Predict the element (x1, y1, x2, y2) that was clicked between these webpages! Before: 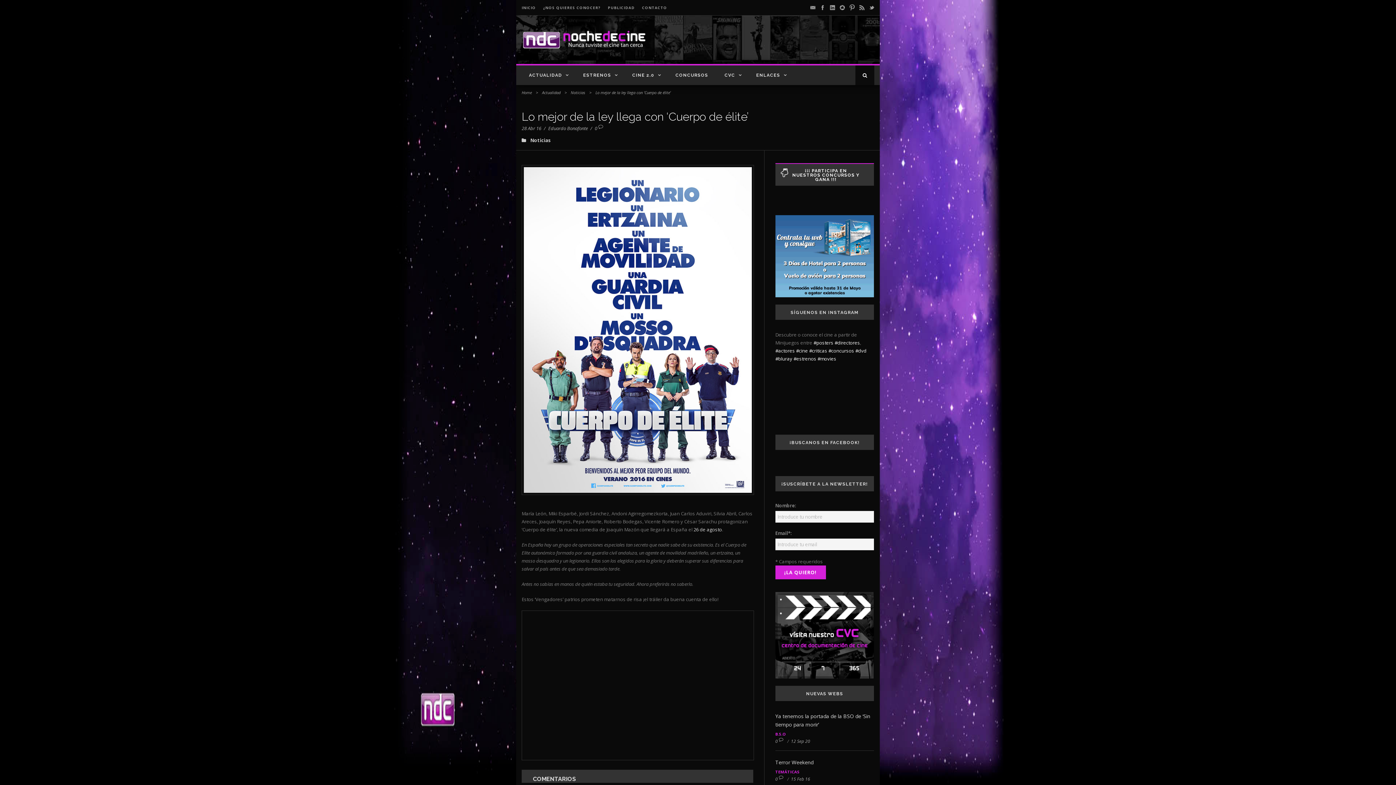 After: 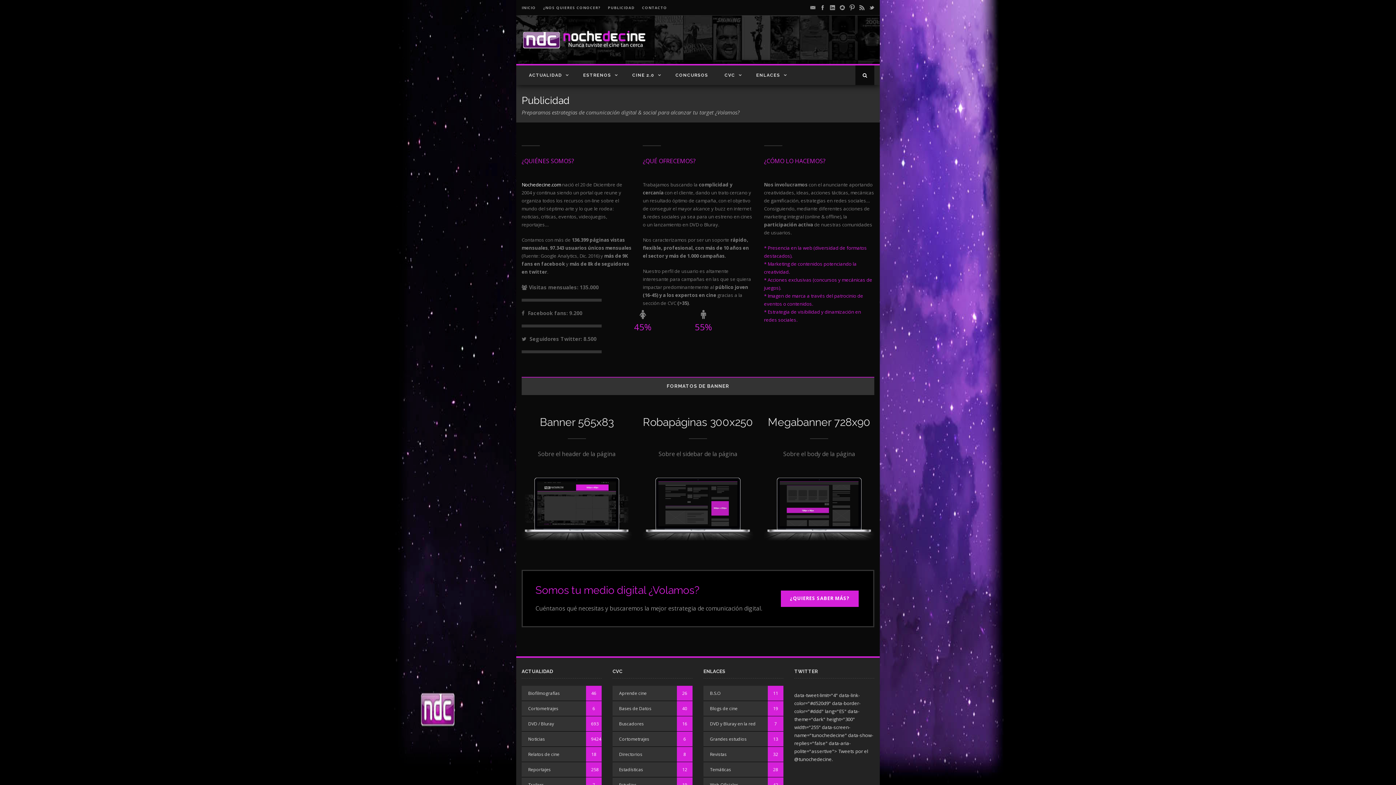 Action: label: PUBLICIDAD bbox: (608, 5, 634, 10)